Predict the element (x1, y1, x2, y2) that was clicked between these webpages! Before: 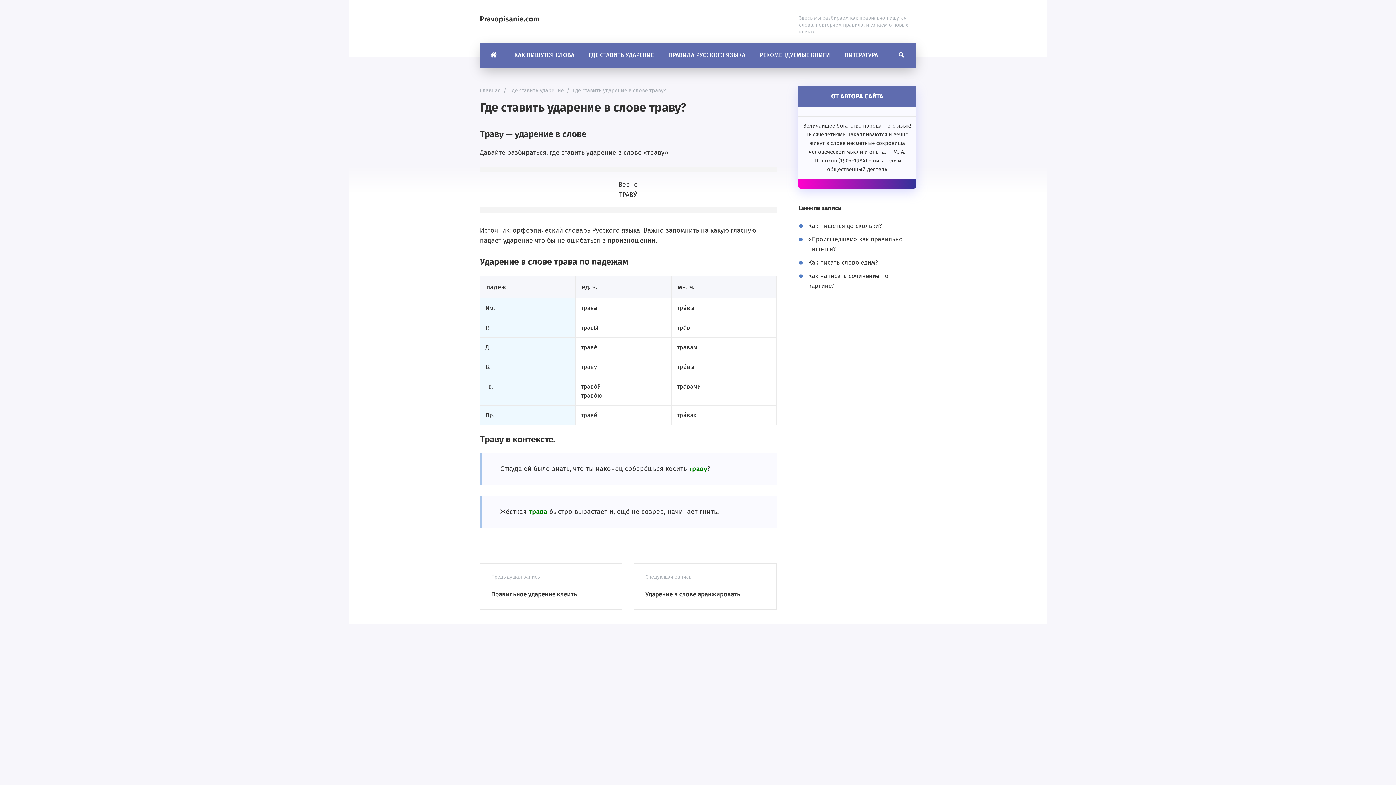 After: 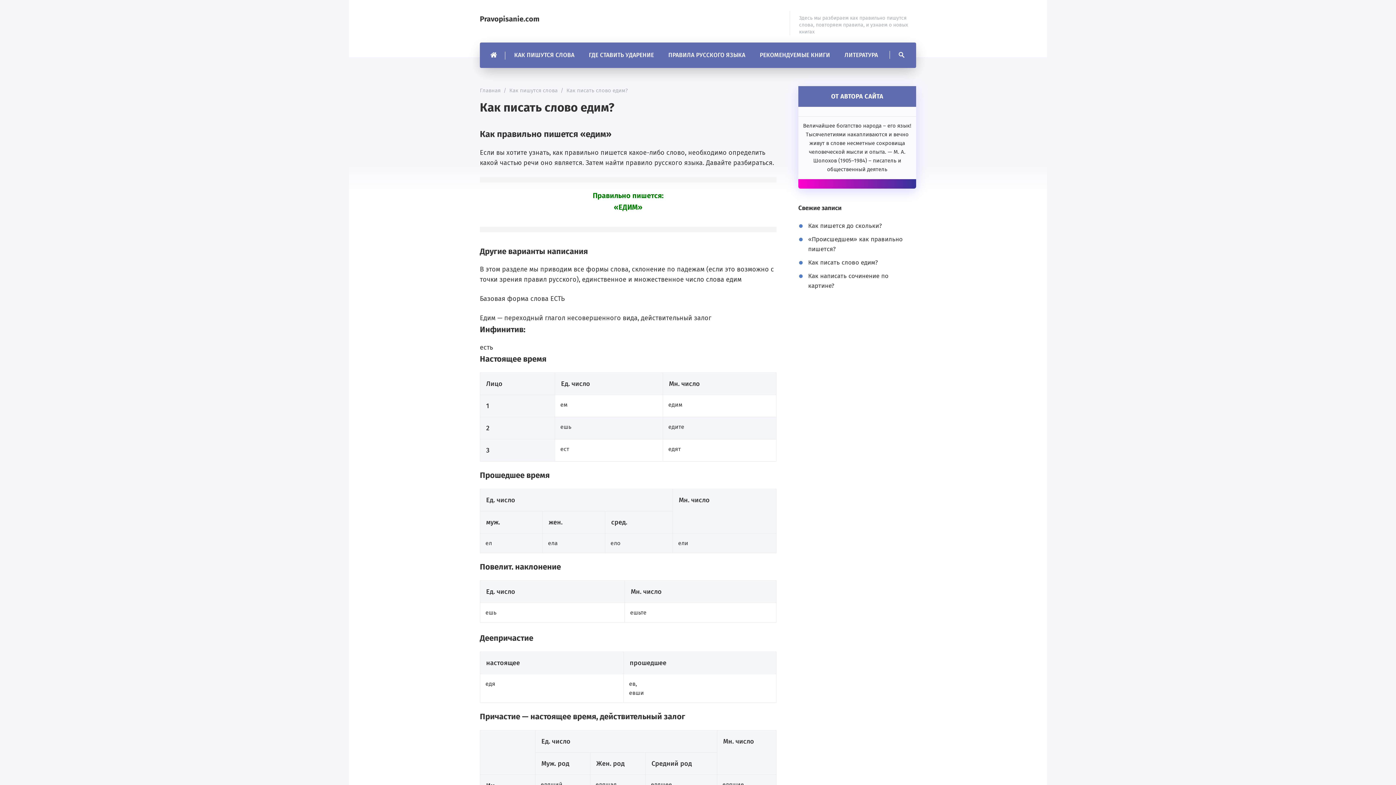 Action: label: Как писать слово едим? bbox: (808, 258, 878, 266)